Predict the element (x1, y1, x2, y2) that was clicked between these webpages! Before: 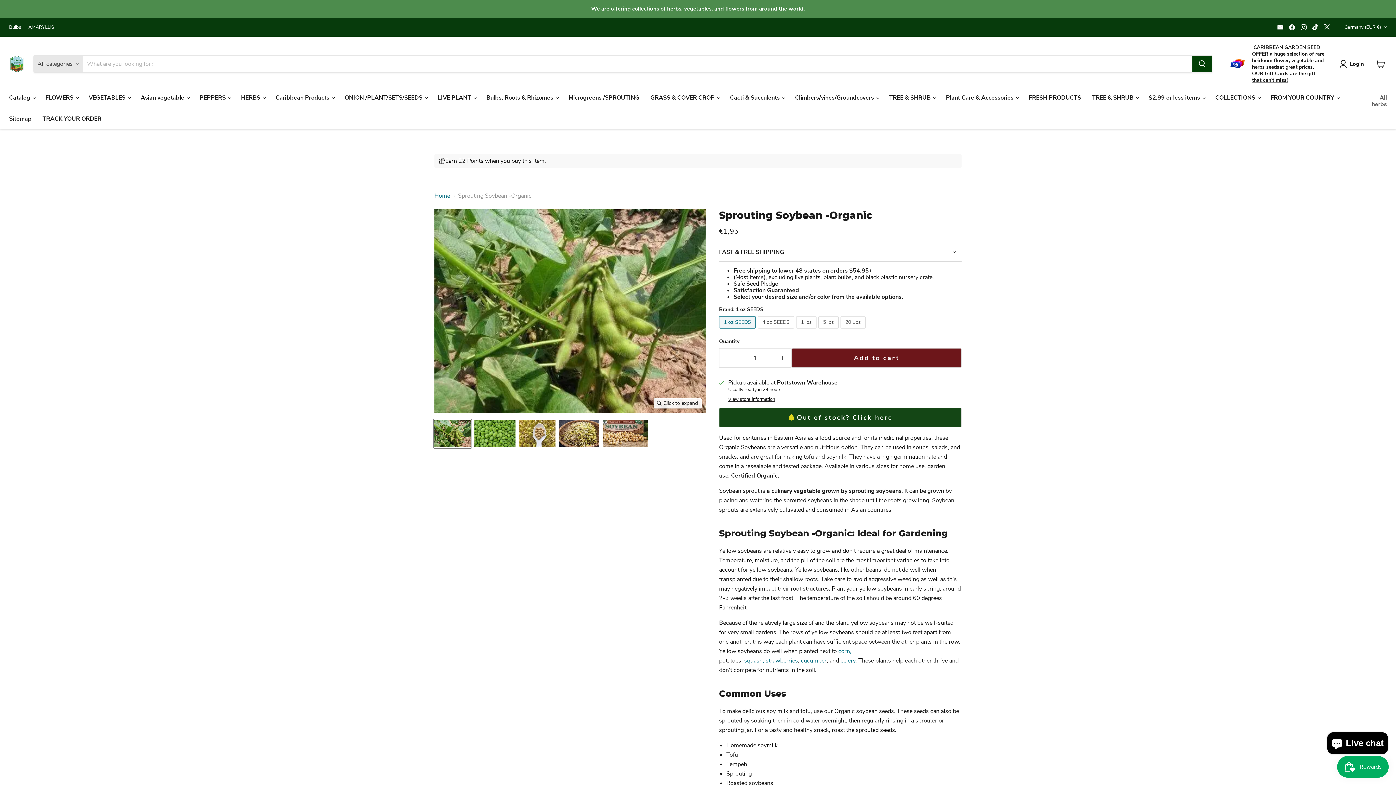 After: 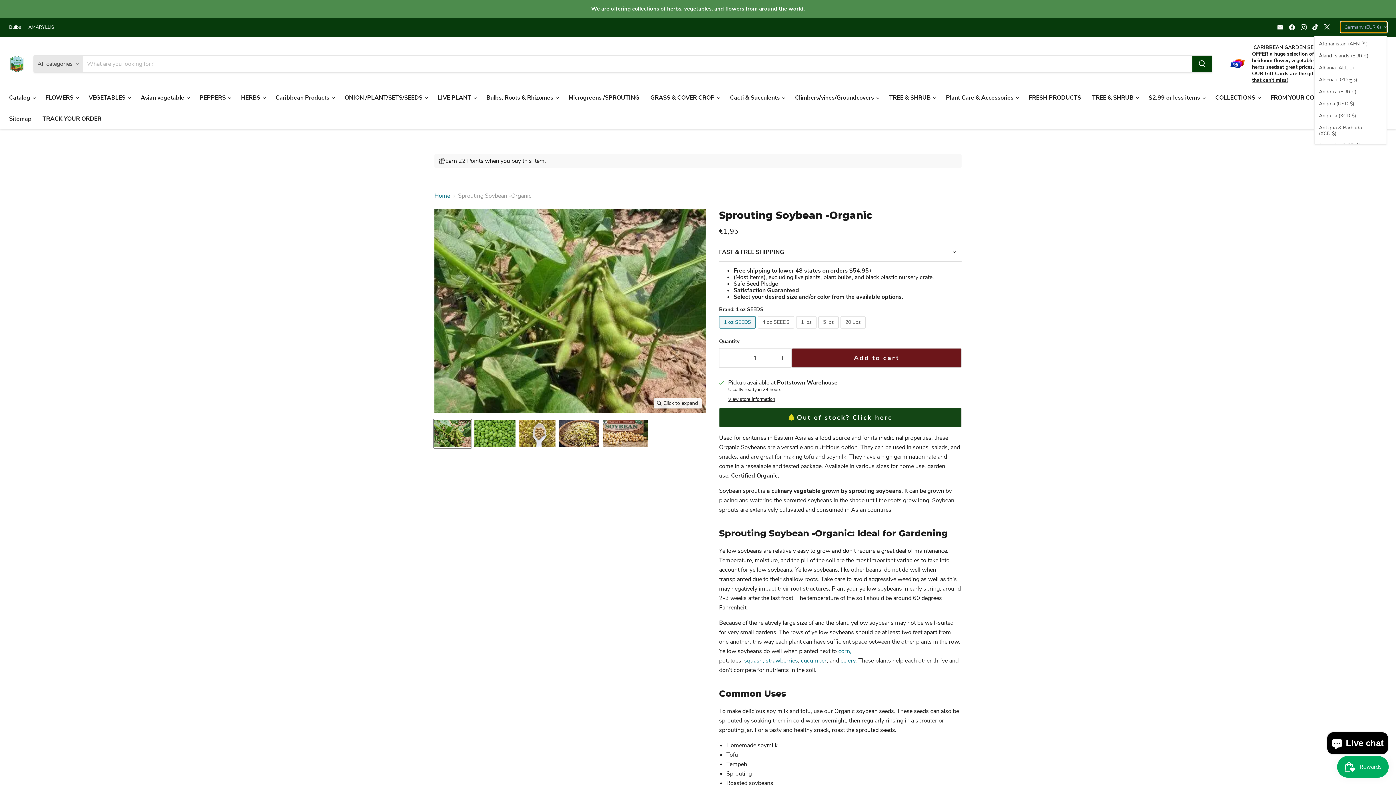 Action: label: Germany (EUR €) bbox: (1341, 21, 1387, 32)